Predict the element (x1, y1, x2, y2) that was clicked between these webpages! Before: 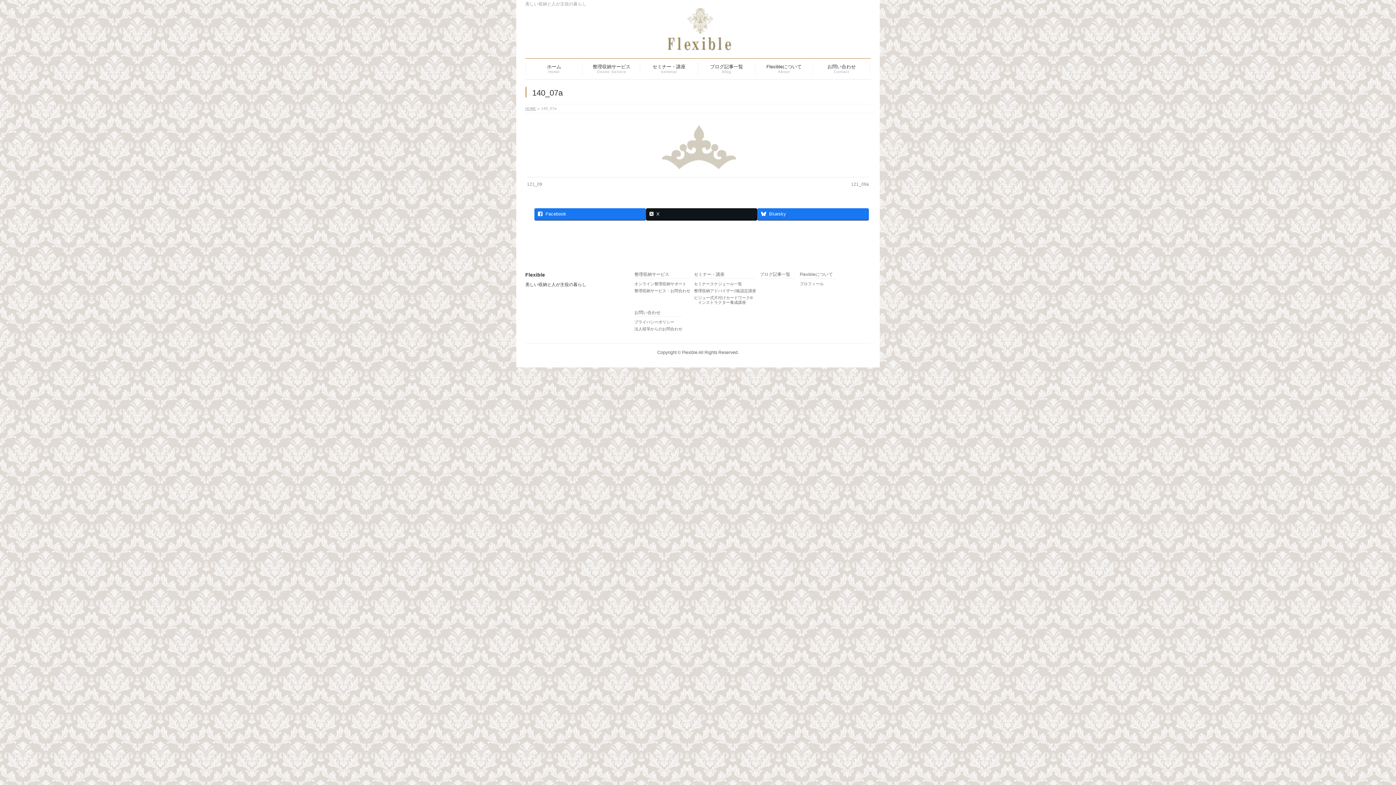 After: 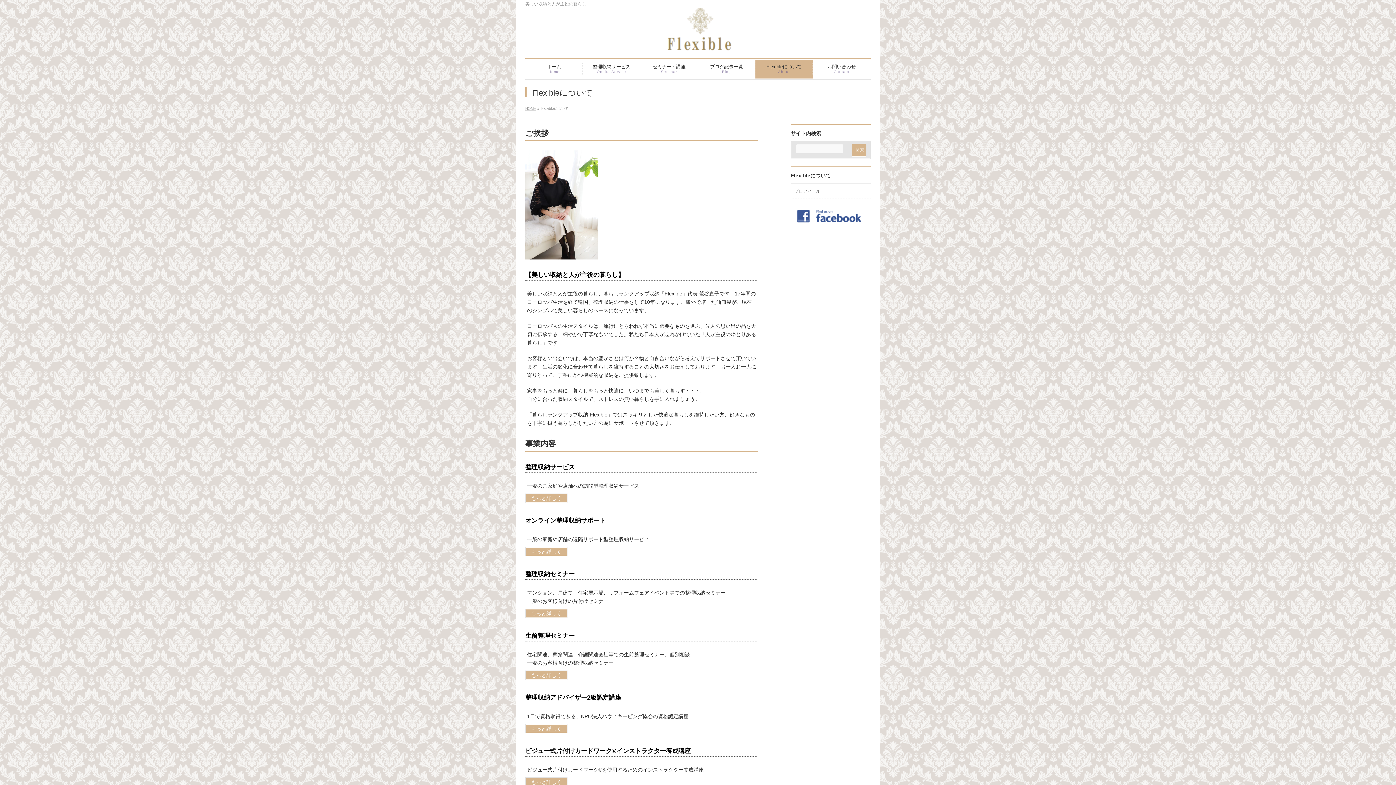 Action: bbox: (755, 59, 813, 78) label: Flexibleについて
About